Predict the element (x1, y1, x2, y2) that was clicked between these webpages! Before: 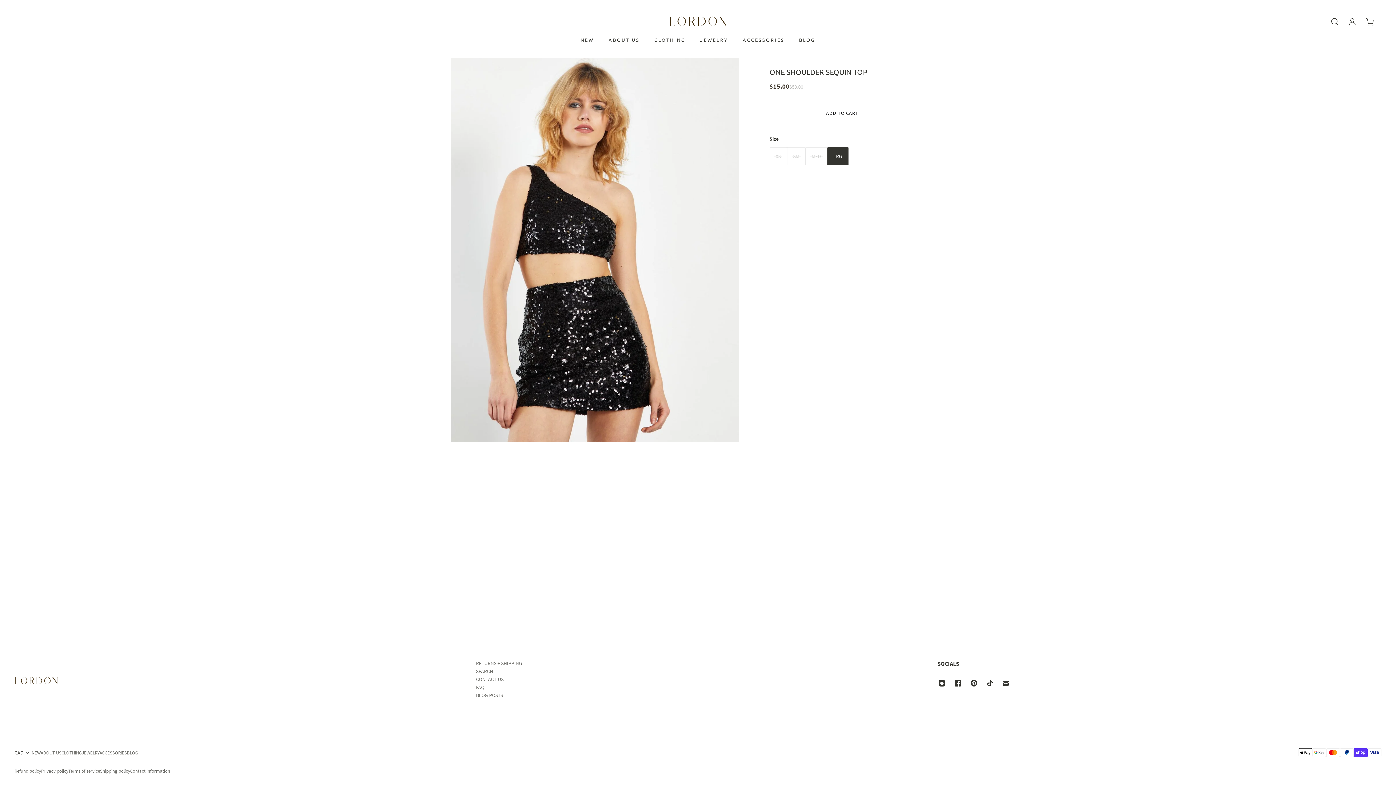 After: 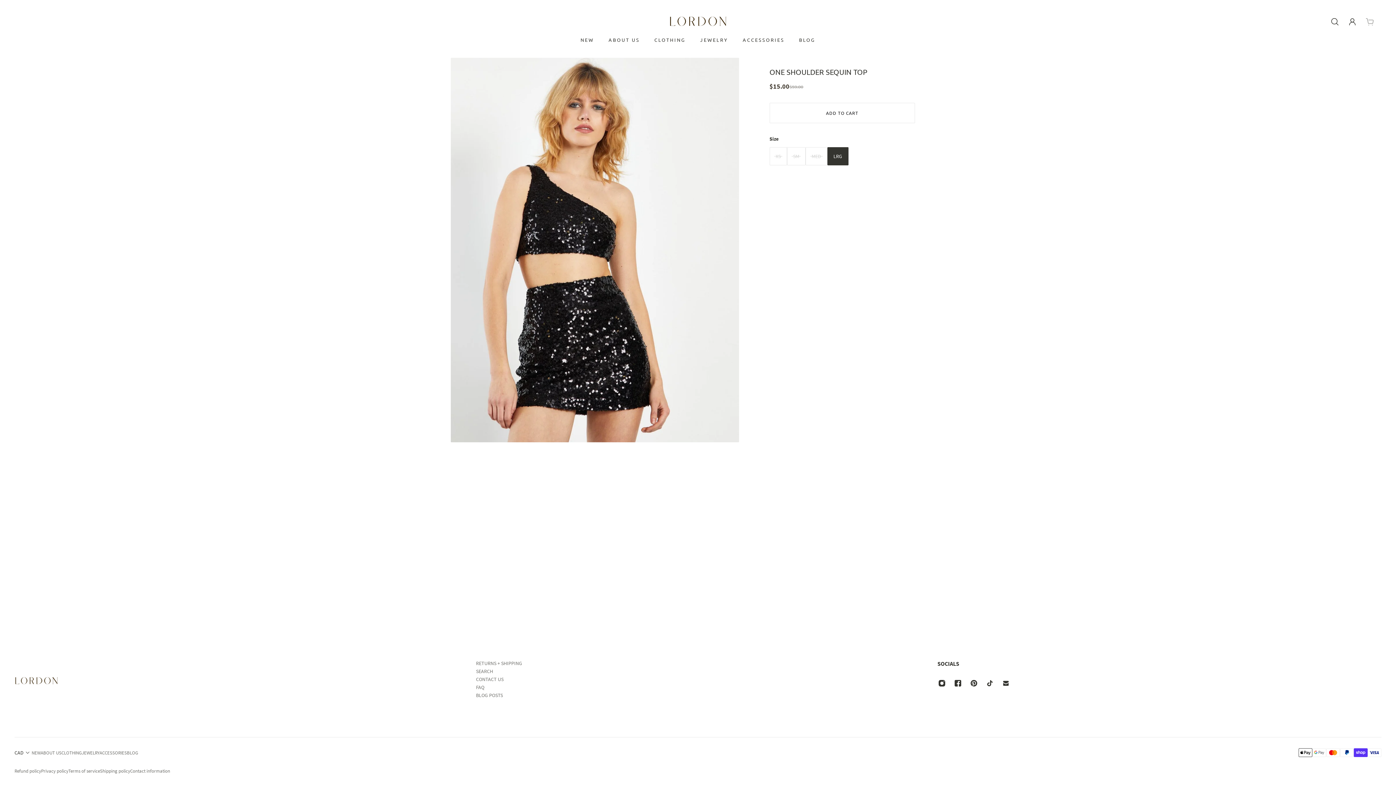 Action: label: Cart bbox: (1361, 13, 1378, 29)